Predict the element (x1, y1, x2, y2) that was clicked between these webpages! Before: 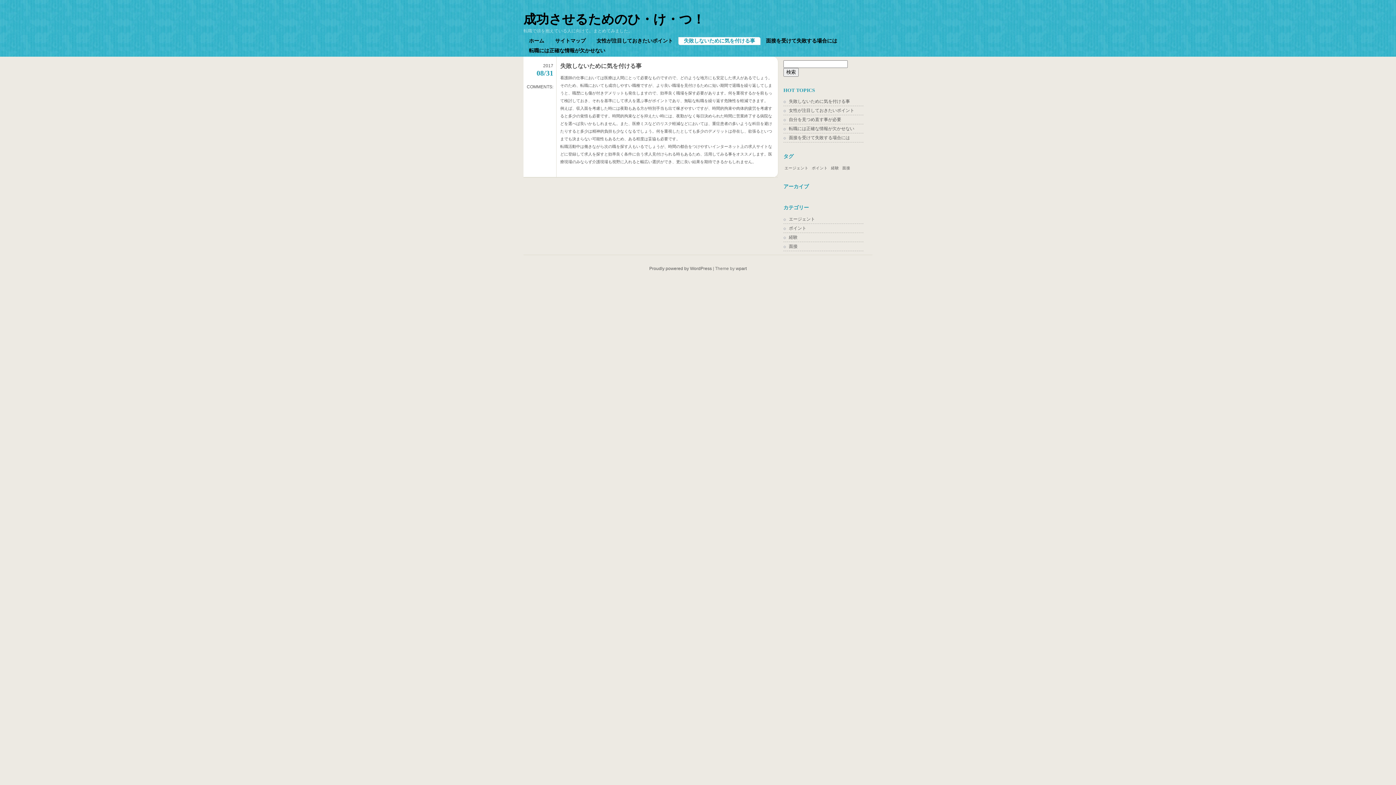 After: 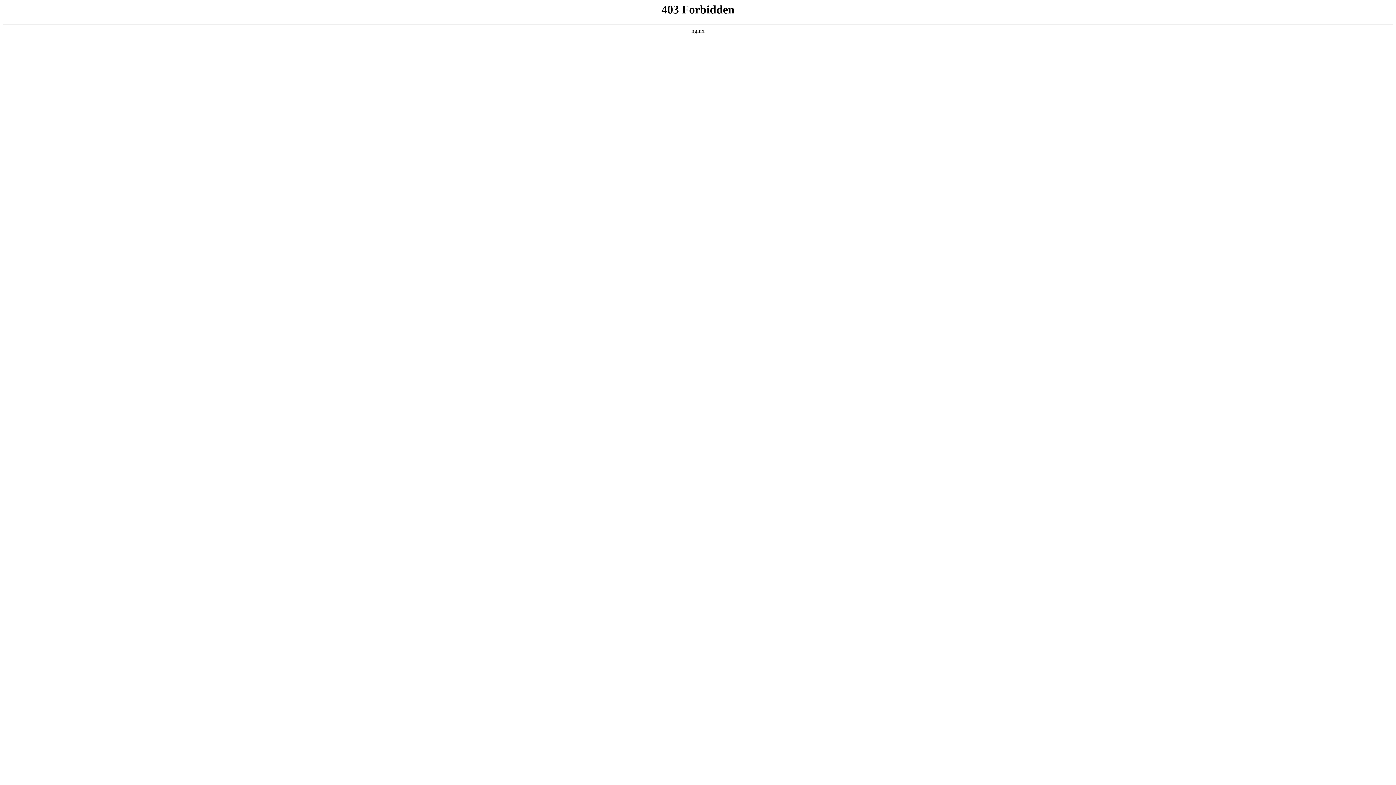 Action: label: Proudly powered by WordPress bbox: (649, 266, 712, 271)